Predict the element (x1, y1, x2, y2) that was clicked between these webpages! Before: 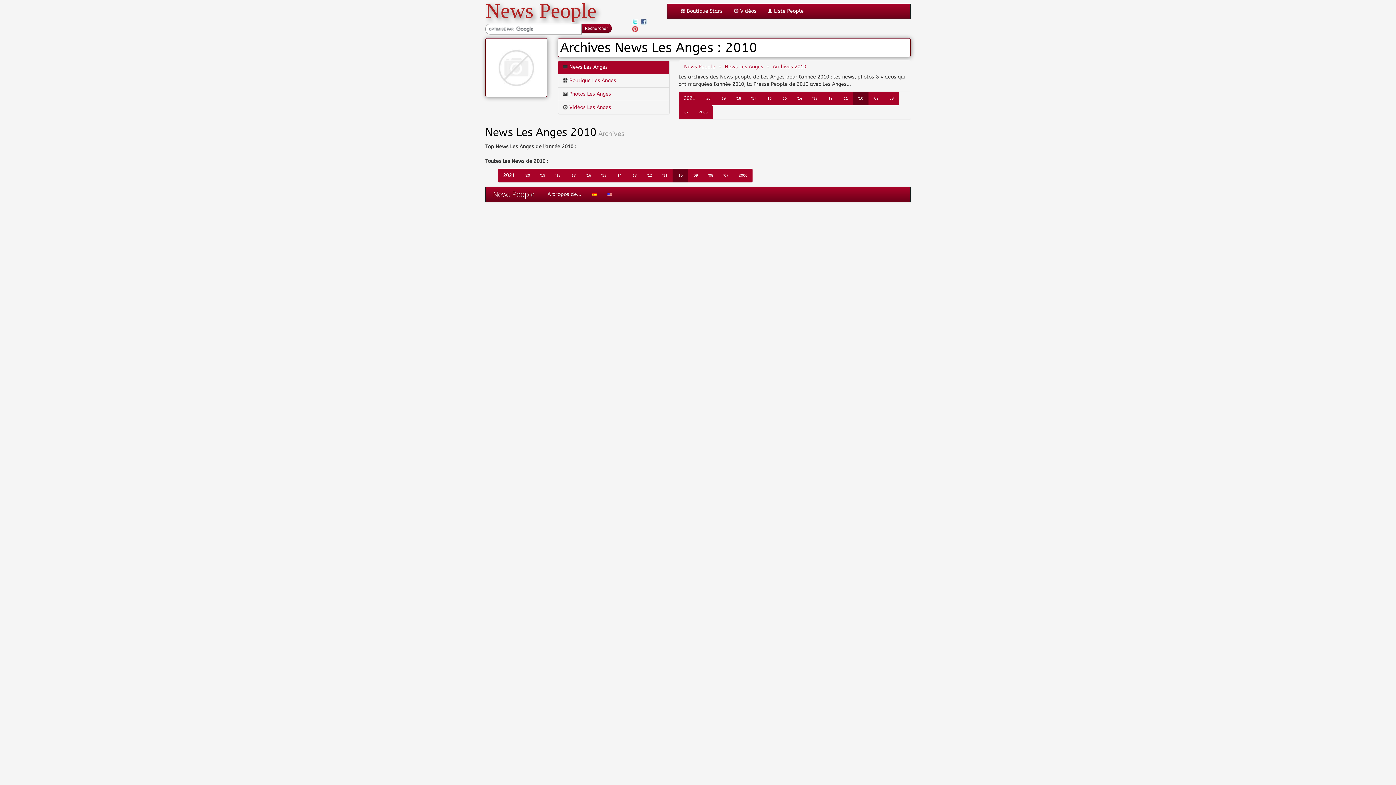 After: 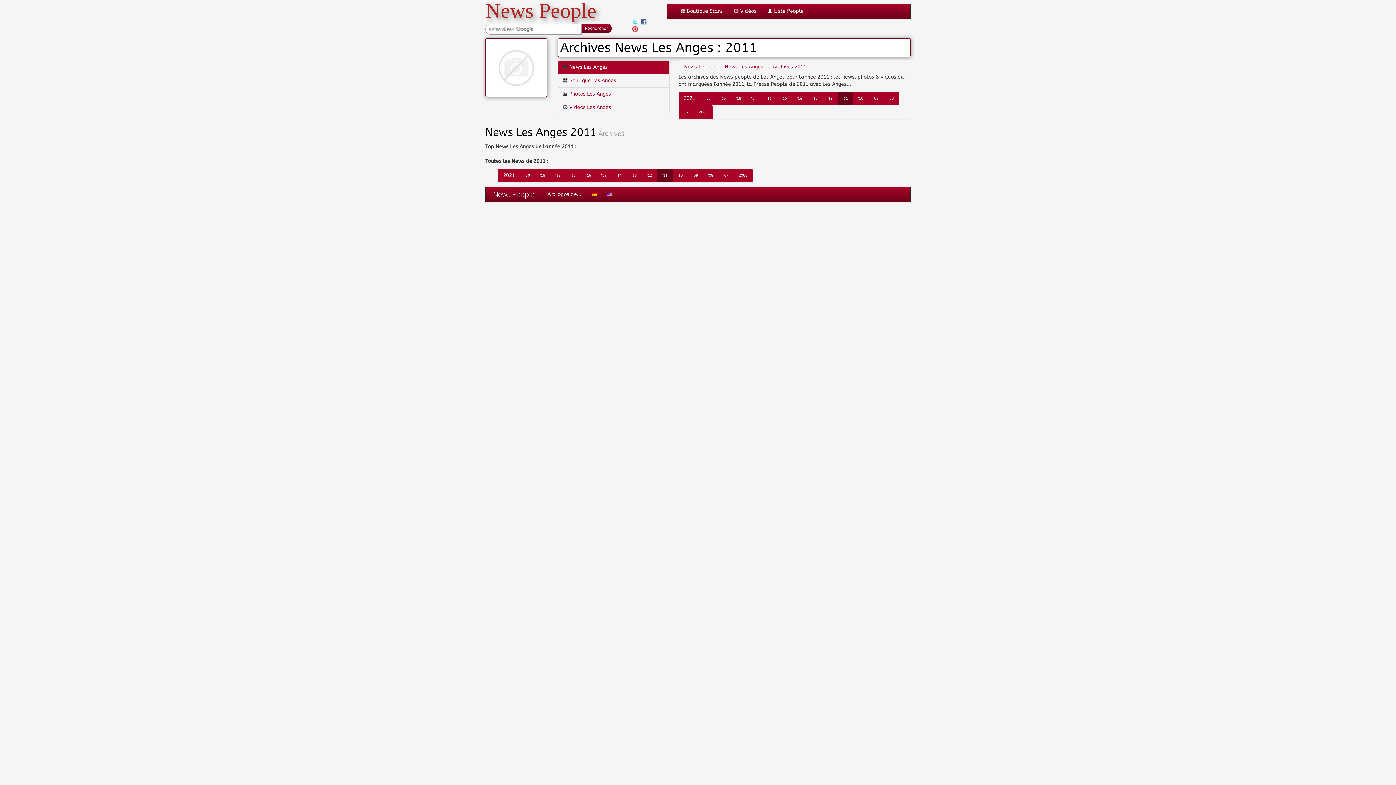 Action: bbox: (657, 168, 672, 182) label: '11